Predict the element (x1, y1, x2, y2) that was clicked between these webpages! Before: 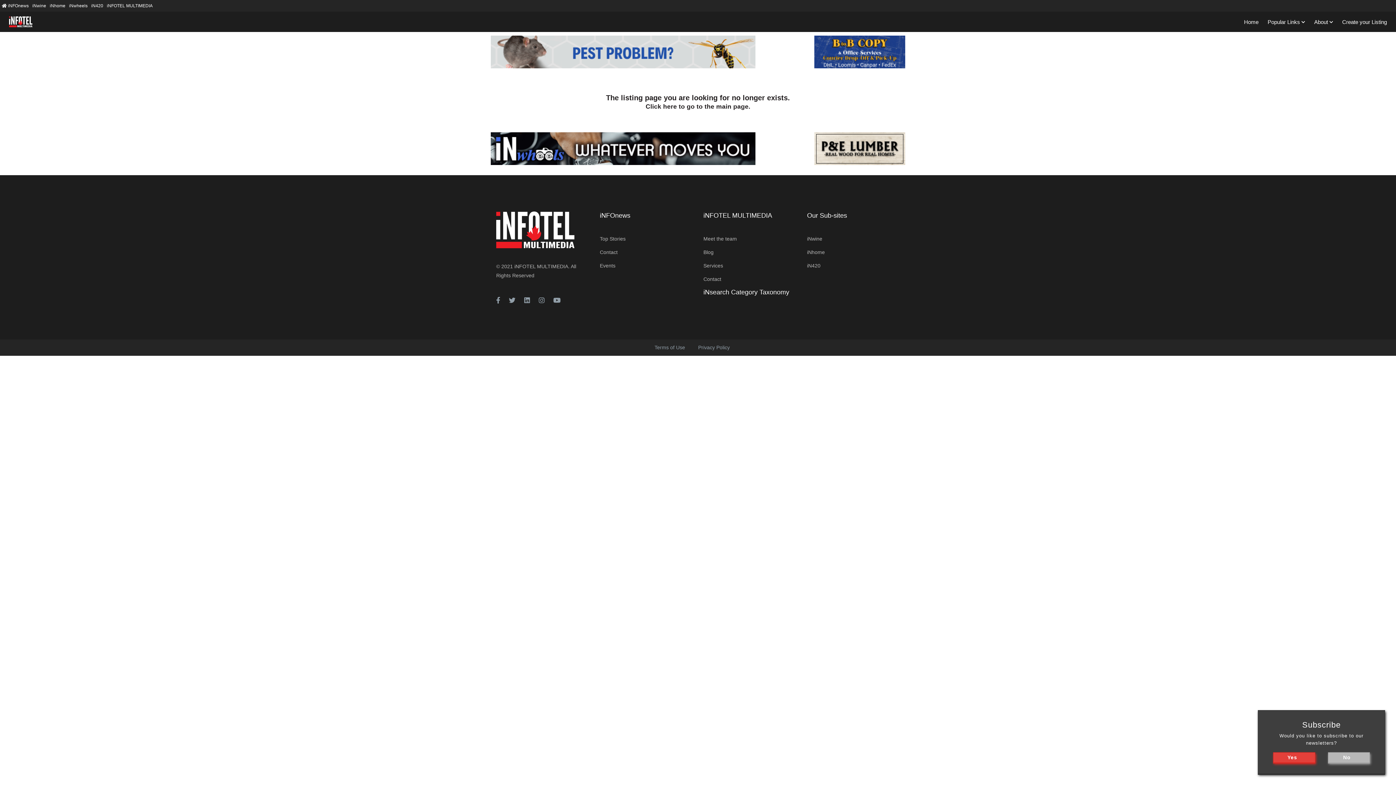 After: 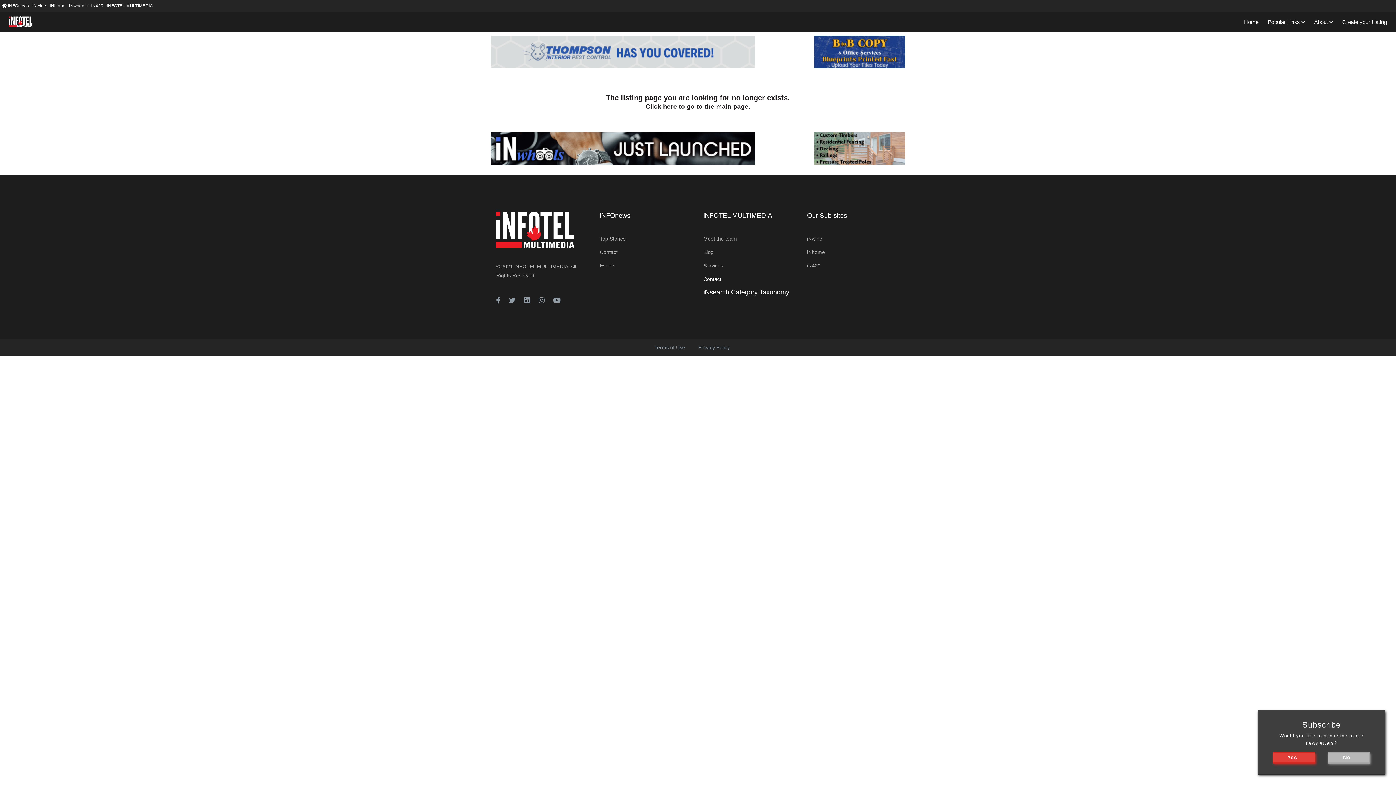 Action: label: Contact bbox: (703, 275, 721, 284)